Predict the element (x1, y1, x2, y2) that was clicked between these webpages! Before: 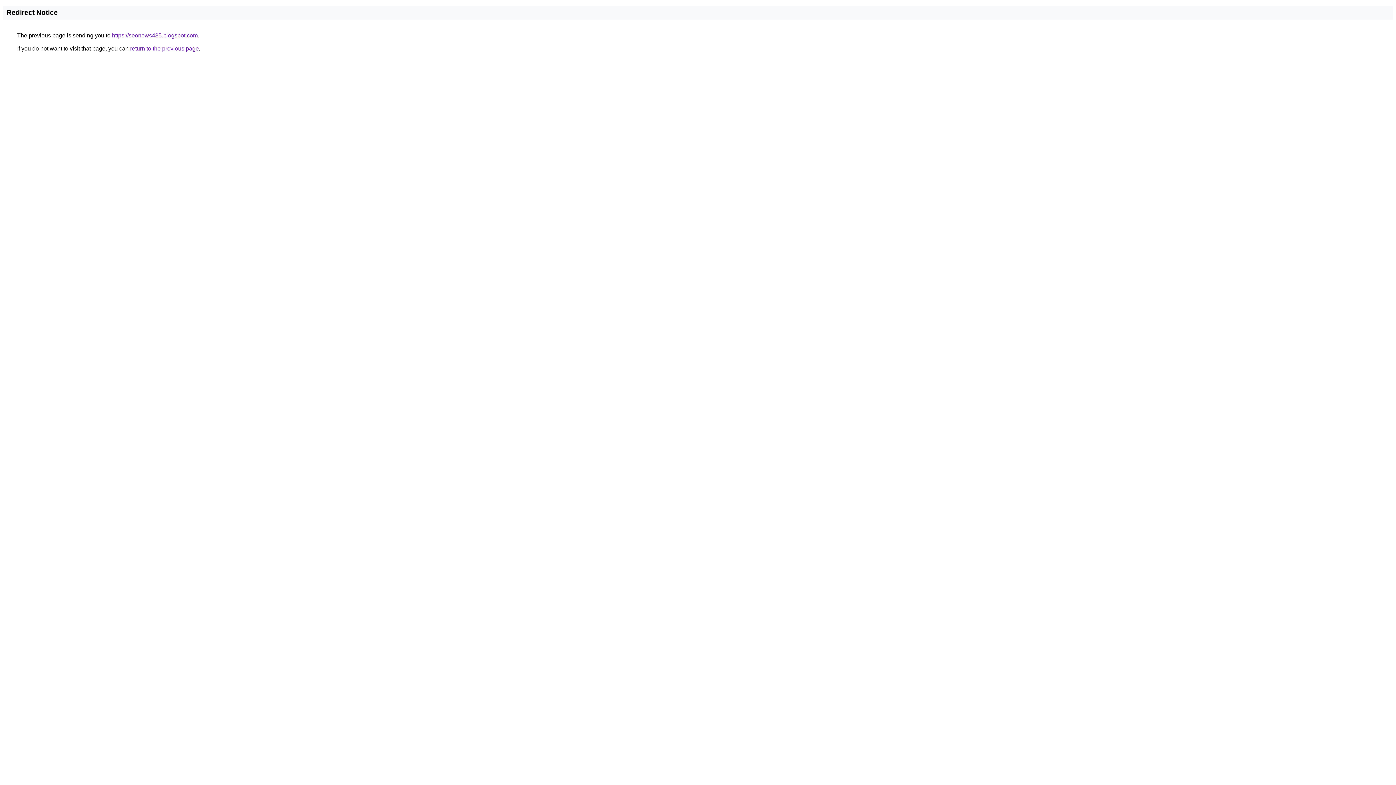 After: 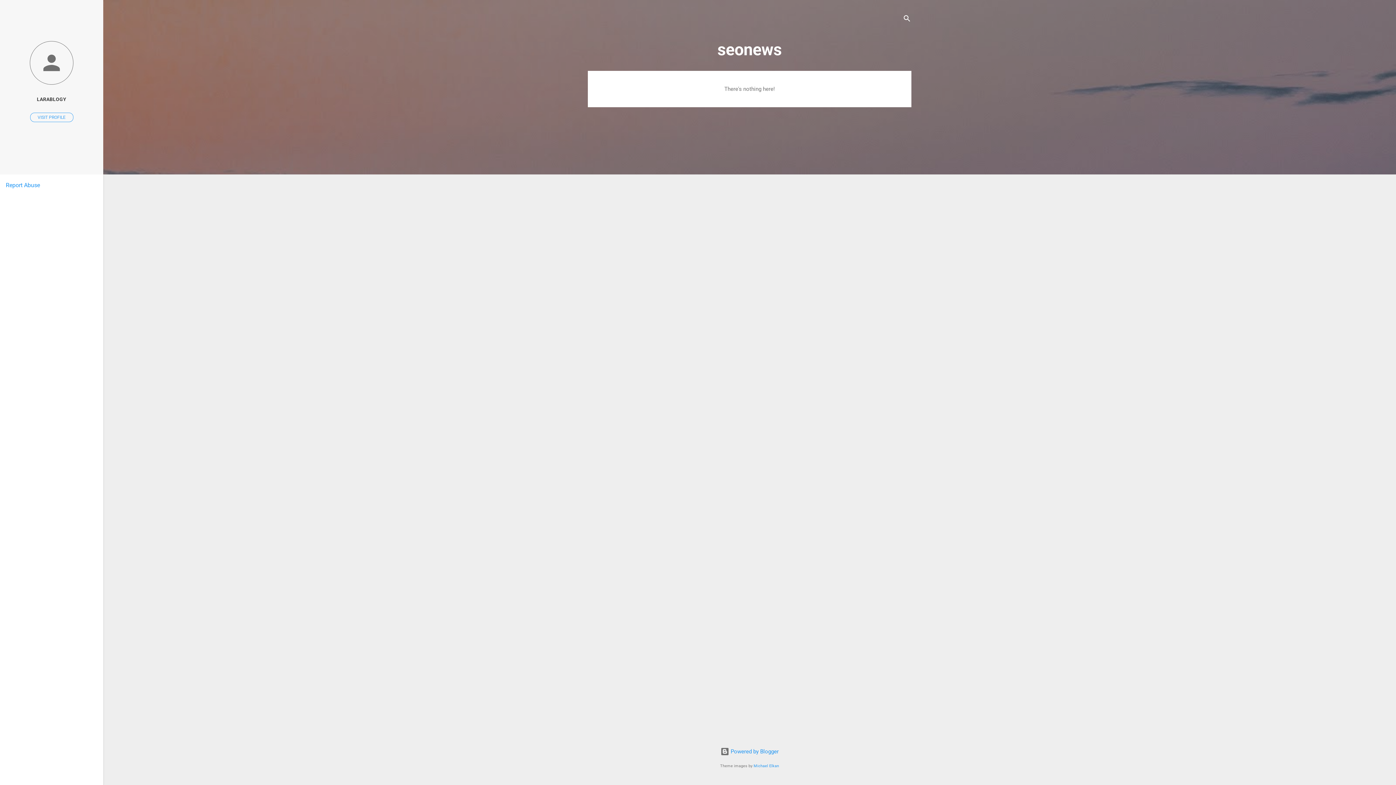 Action: bbox: (112, 32, 197, 38) label: https://seonews435.blogspot.com